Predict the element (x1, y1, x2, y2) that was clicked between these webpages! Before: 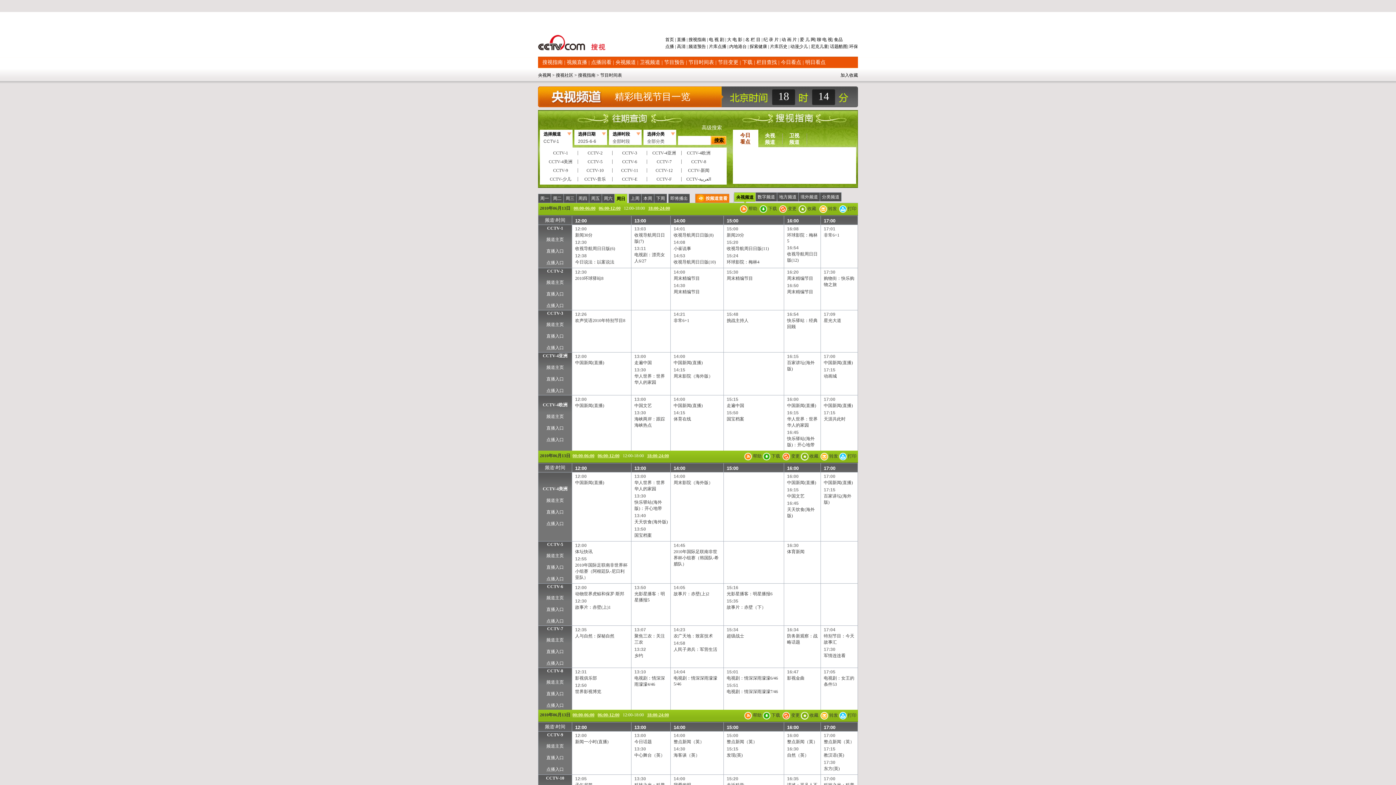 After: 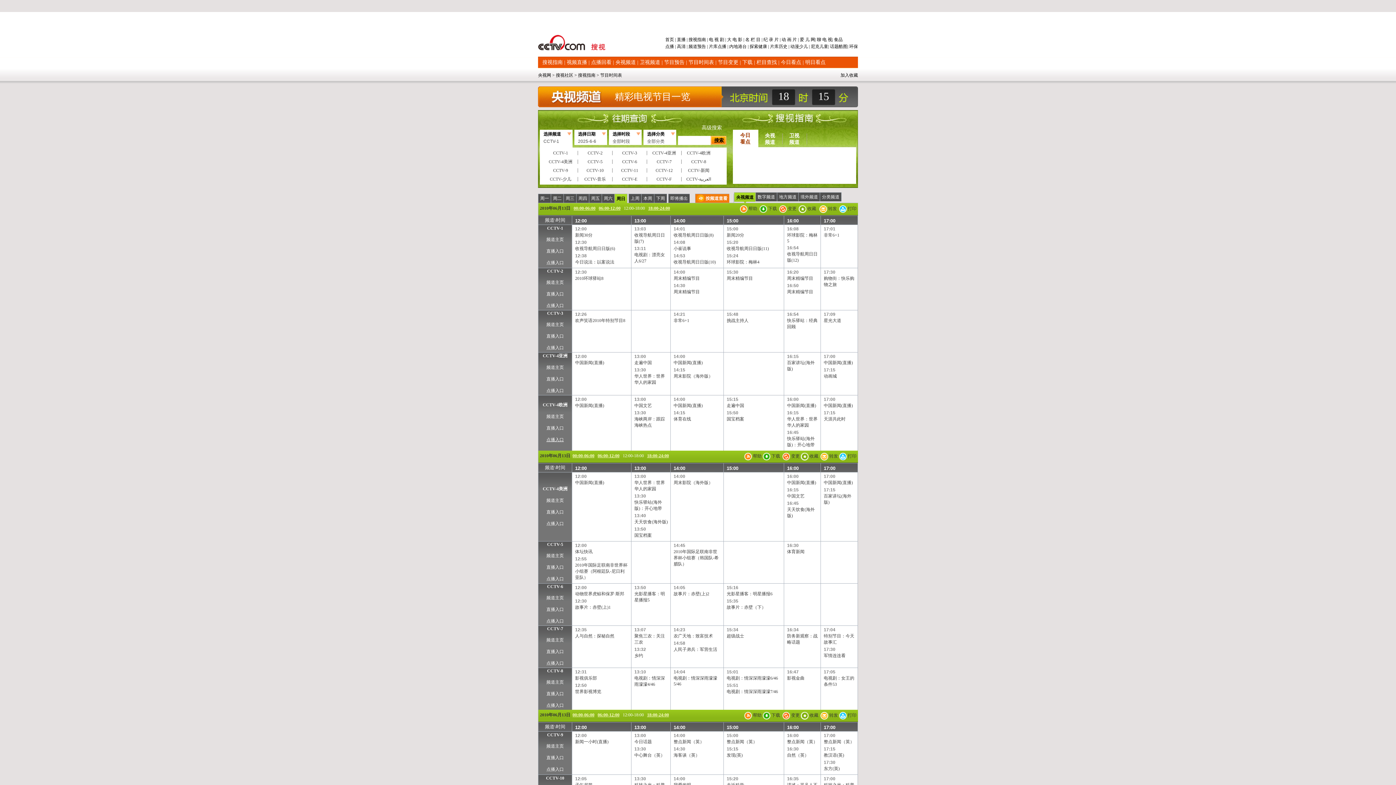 Action: label: 点播入口 bbox: (546, 437, 564, 442)